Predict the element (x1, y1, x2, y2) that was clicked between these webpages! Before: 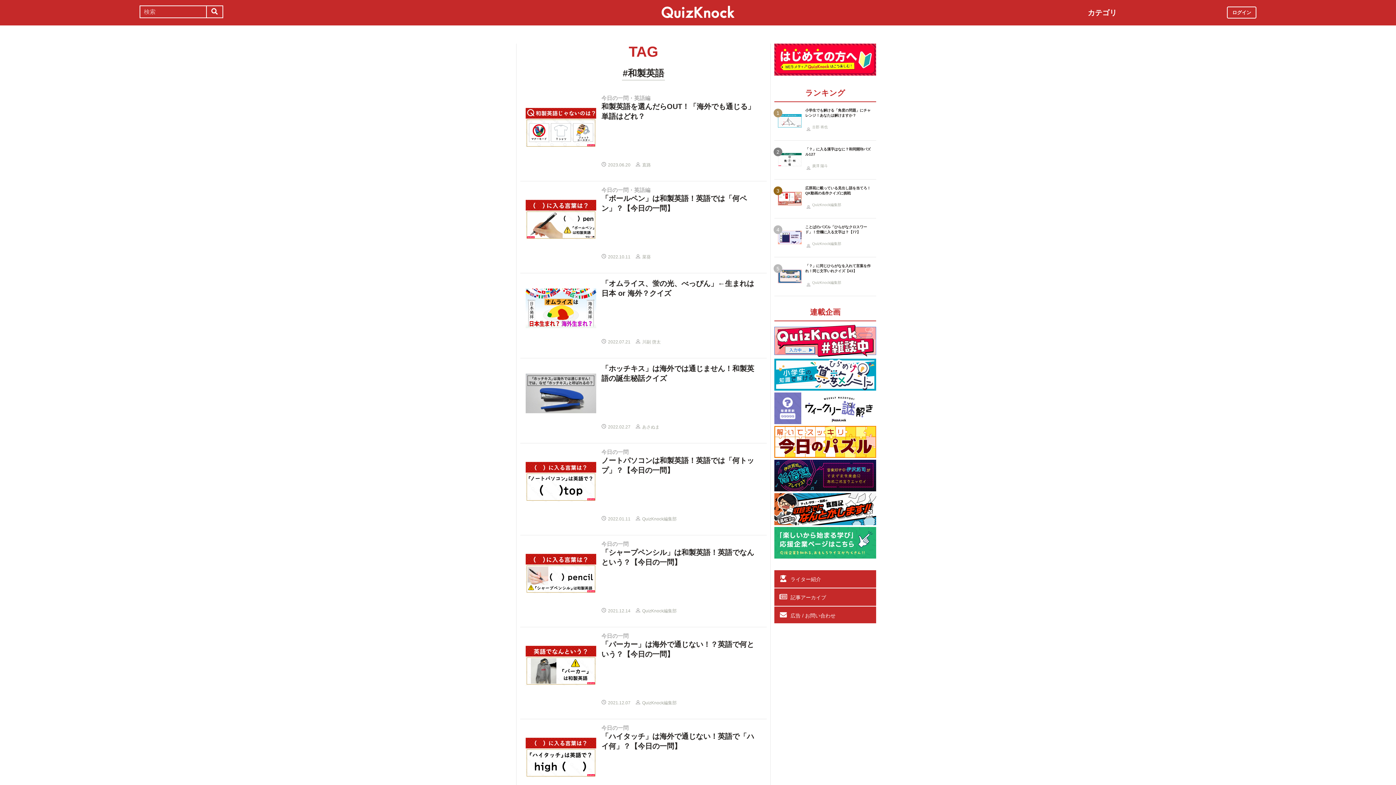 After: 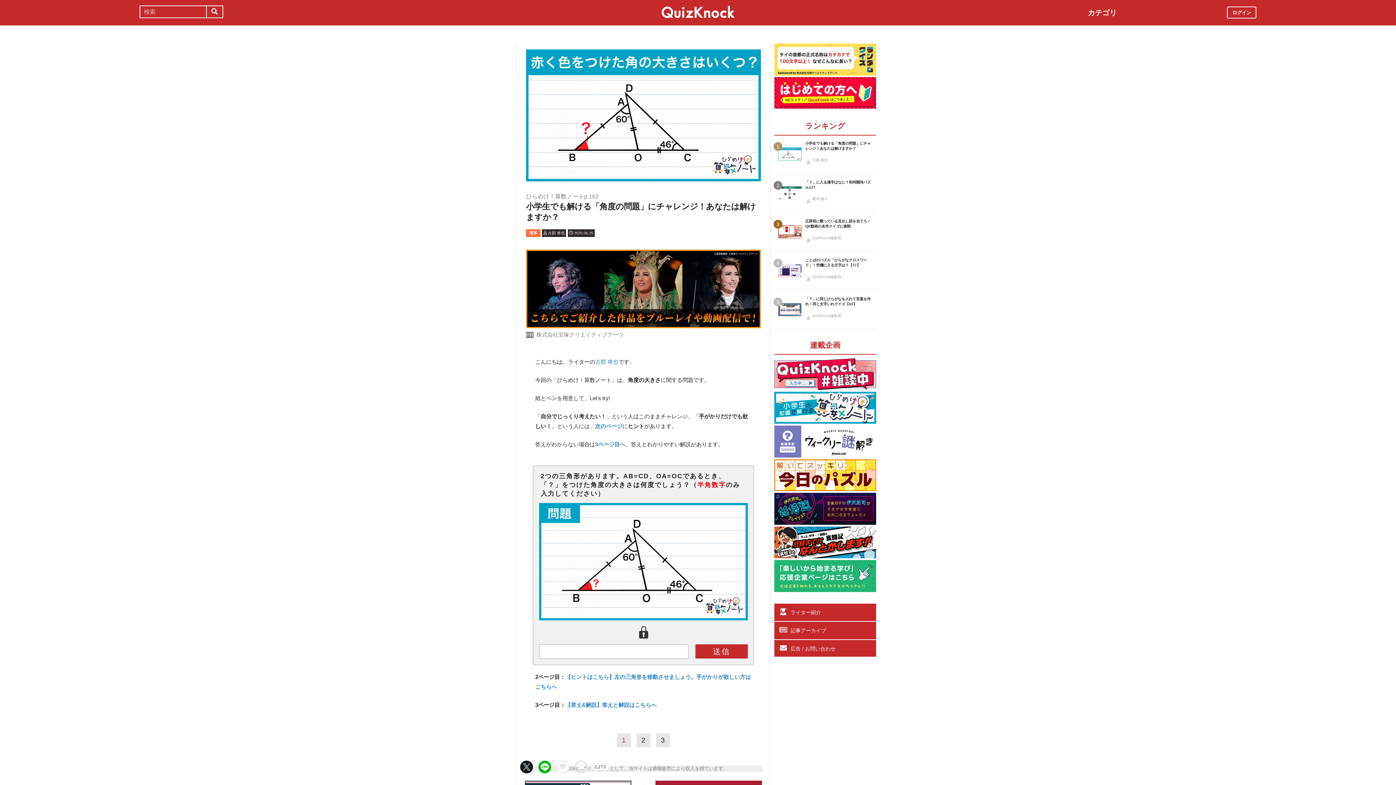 Action: label: 1

小学生でも解ける「角度の問題」にチャレンジ！あなたは解けますか？

古郡 将也 bbox: (774, 101, 876, 140)